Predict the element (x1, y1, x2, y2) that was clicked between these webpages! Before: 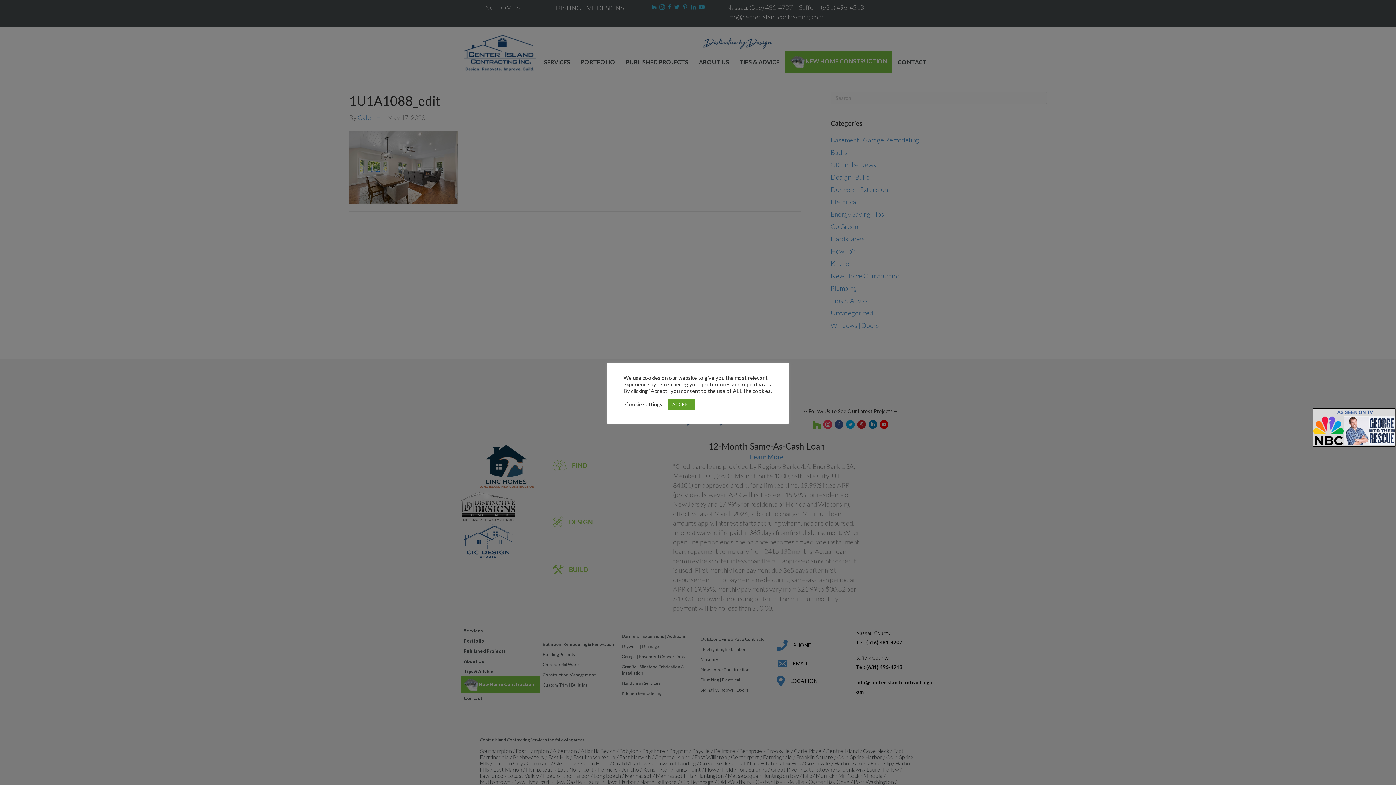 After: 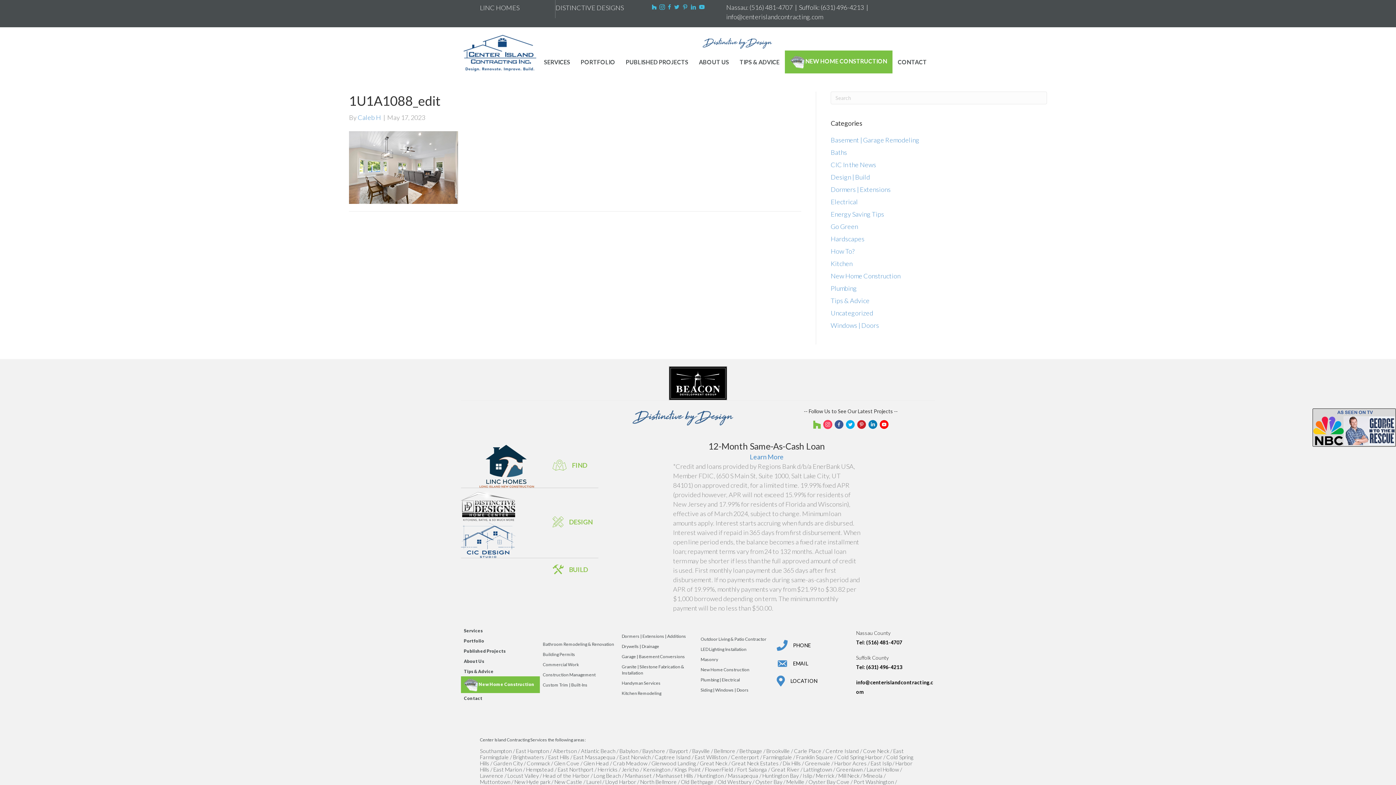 Action: bbox: (668, 399, 695, 410) label: ACCEPT